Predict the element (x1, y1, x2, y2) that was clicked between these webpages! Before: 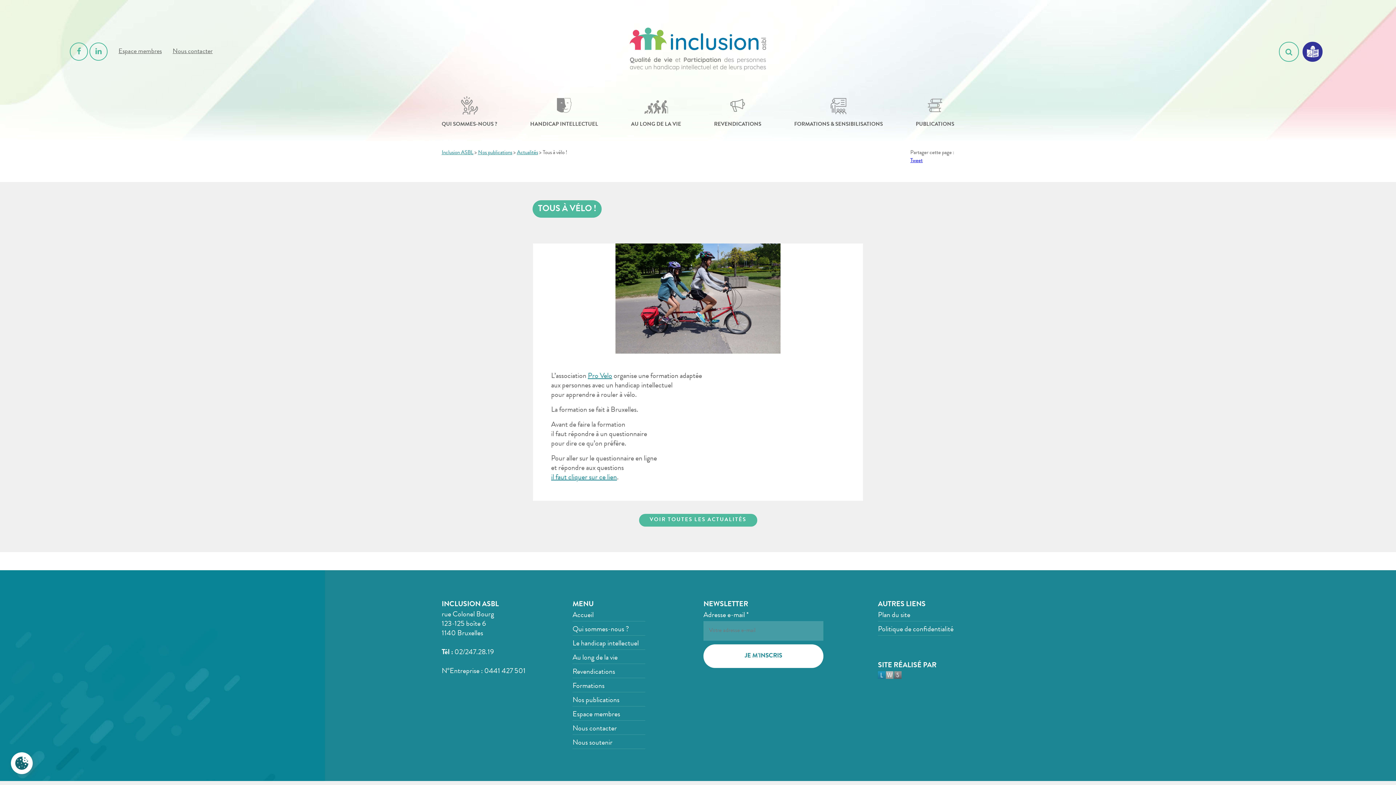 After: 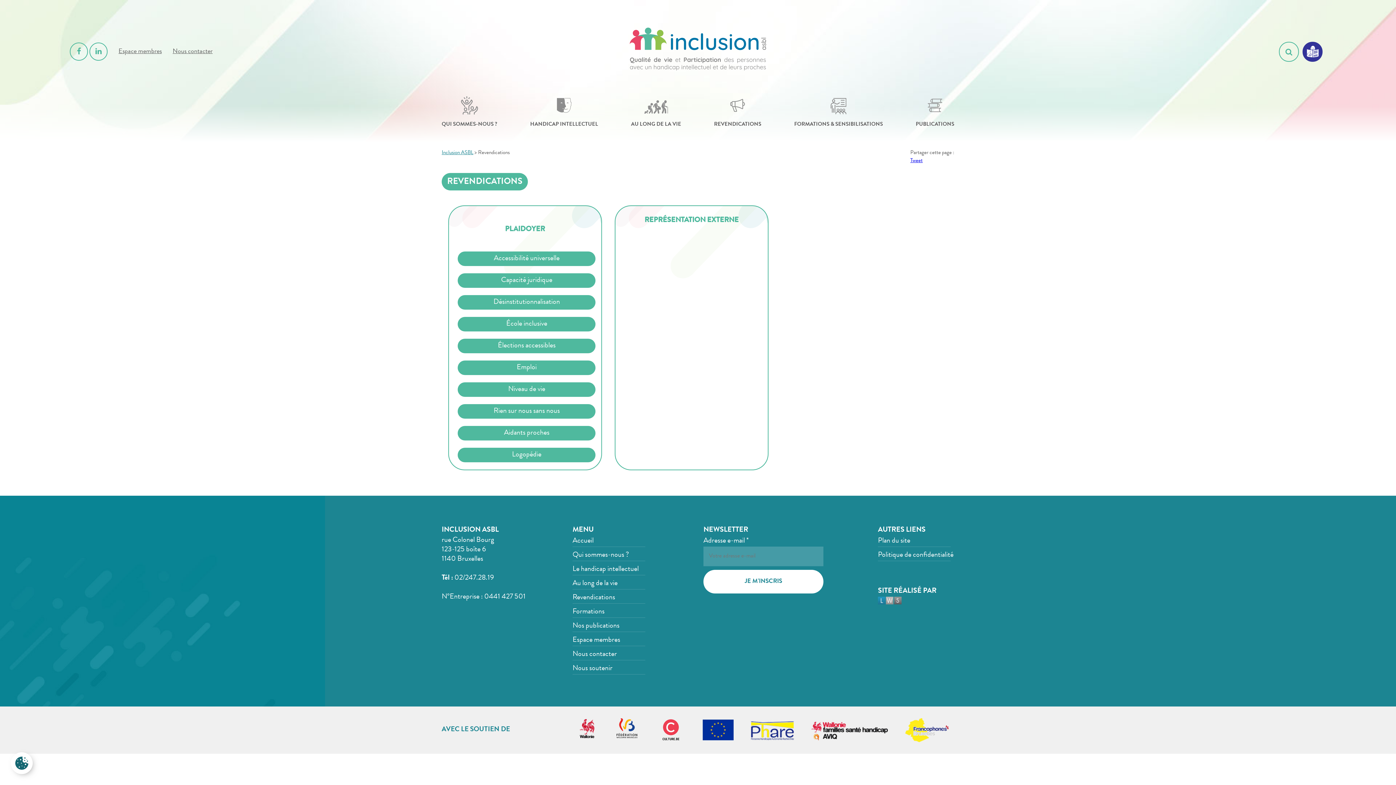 Action: bbox: (572, 667, 692, 681) label: Revendications